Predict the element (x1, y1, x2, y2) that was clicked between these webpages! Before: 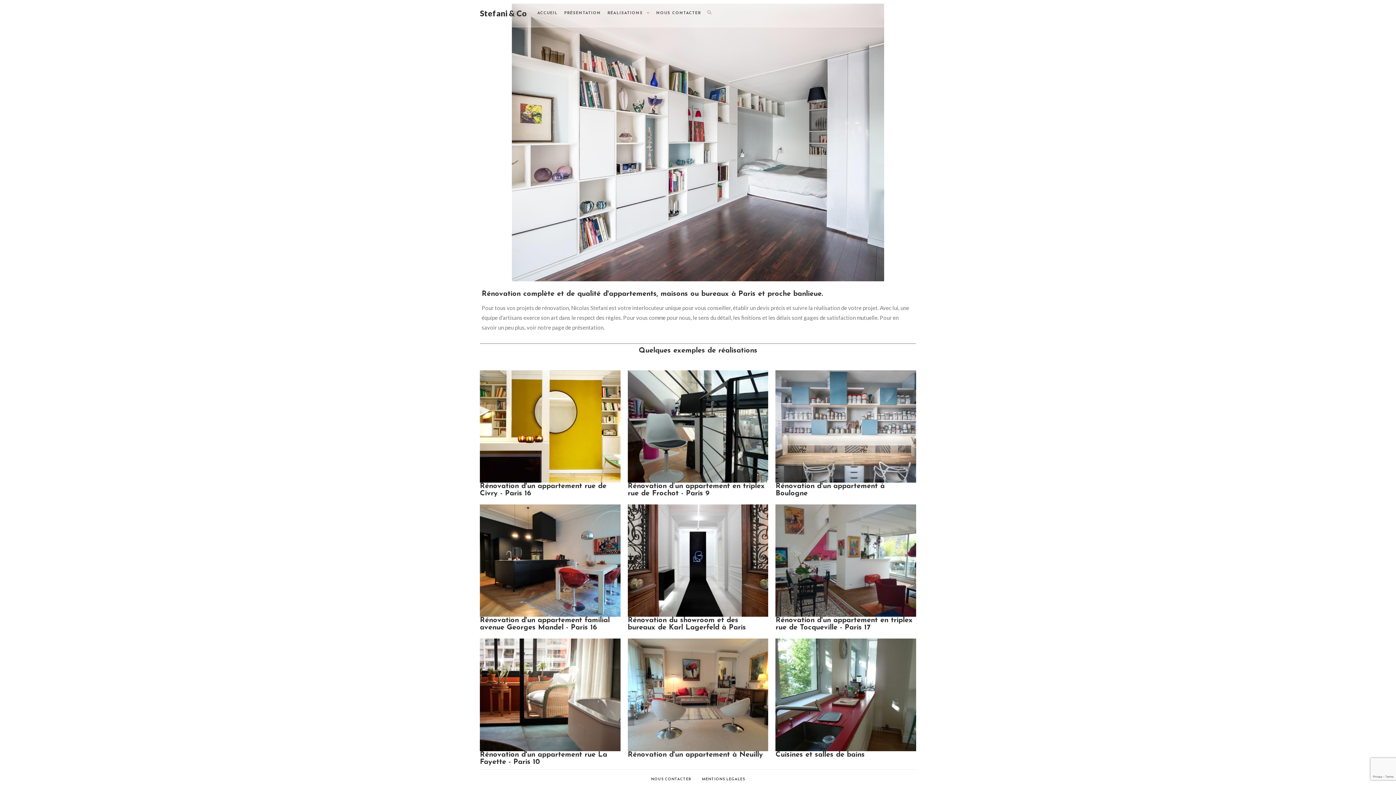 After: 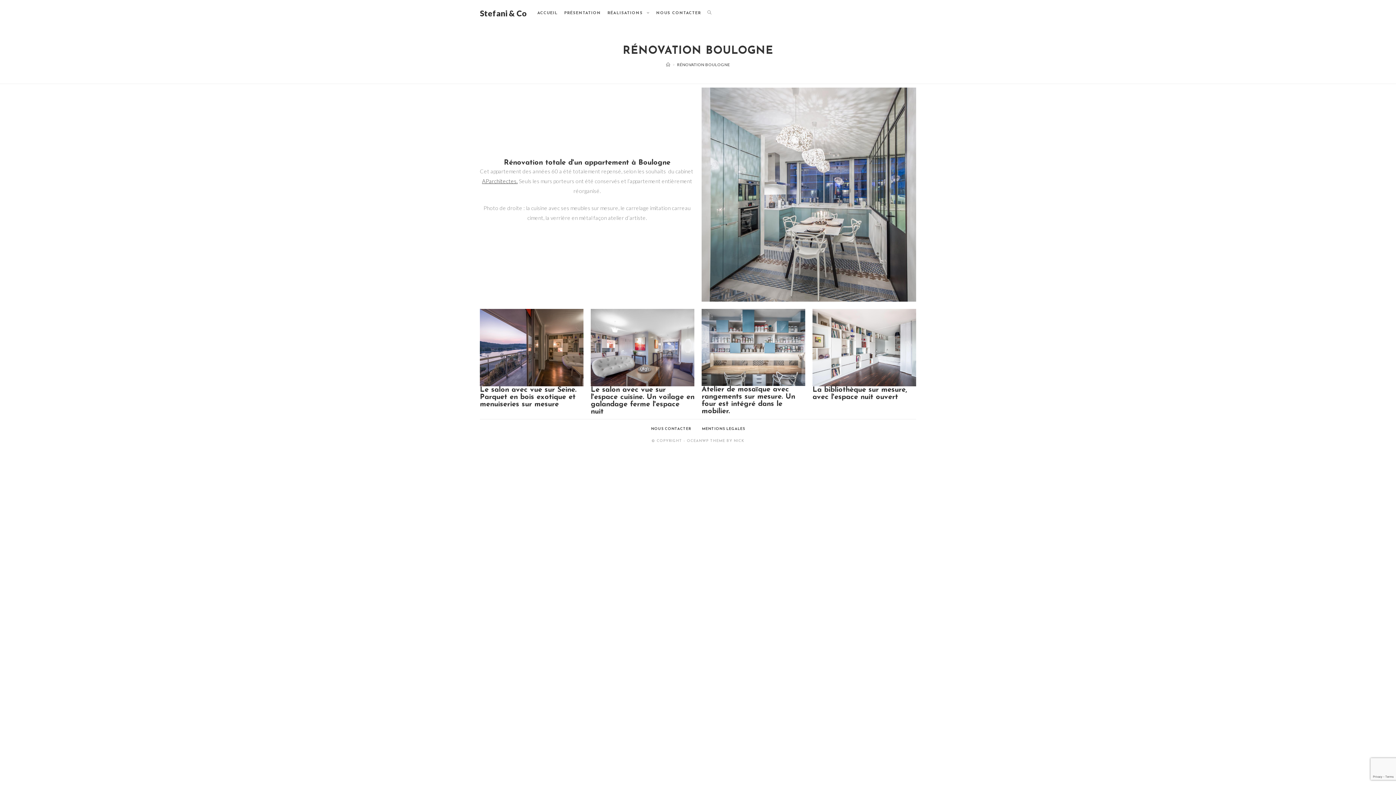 Action: bbox: (775, 370, 916, 482)